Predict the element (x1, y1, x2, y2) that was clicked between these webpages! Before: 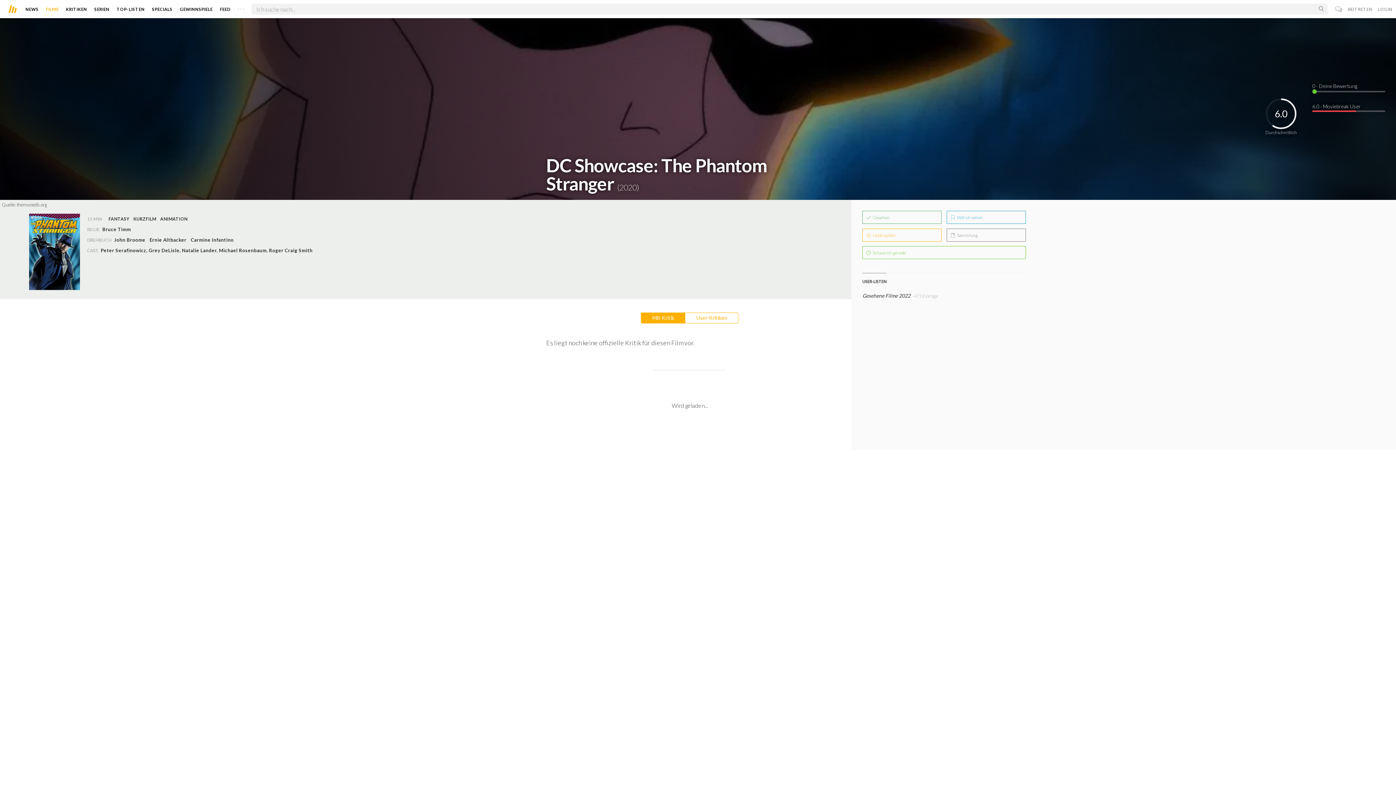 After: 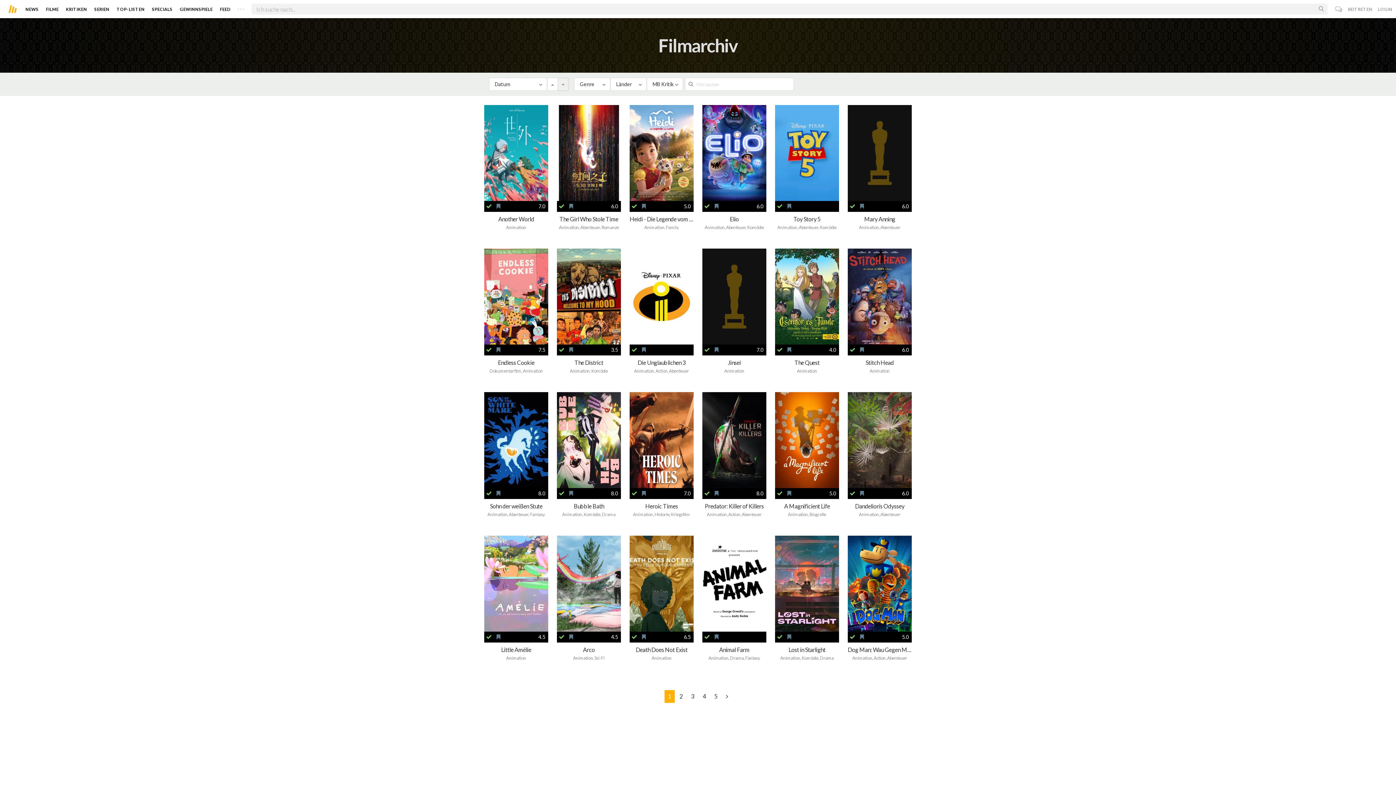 Action: bbox: (160, 216, 187, 221) label: ANIMATION